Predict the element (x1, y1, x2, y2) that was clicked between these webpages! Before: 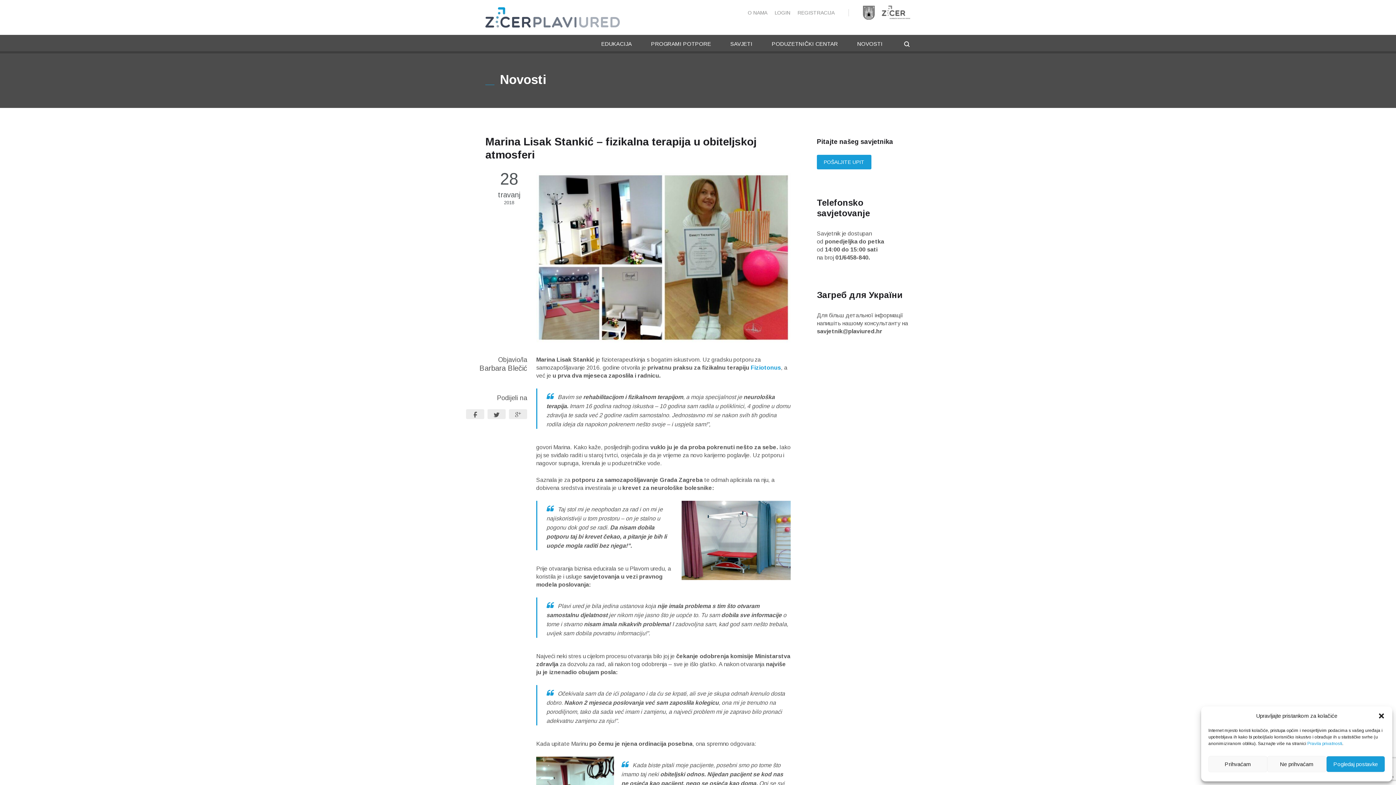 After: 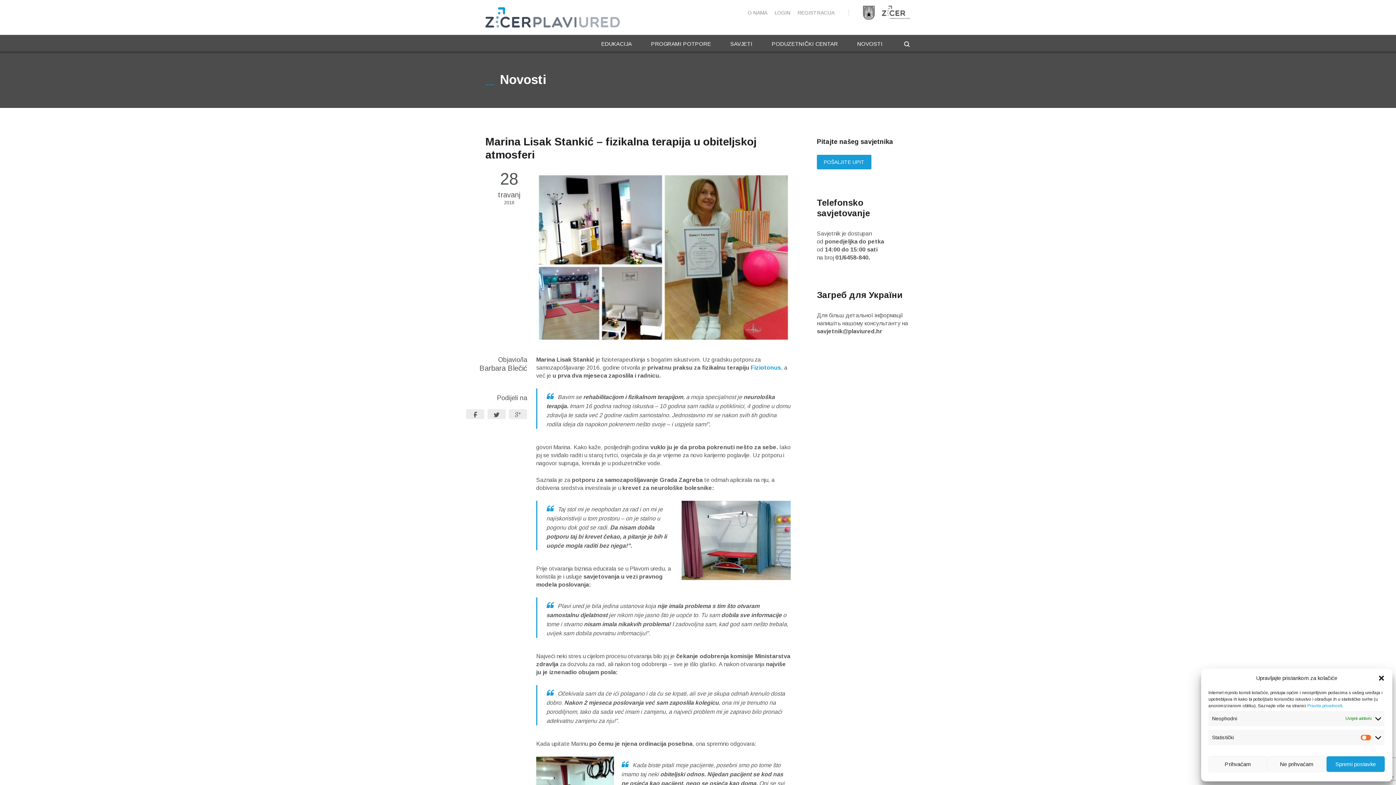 Action: label: Pogledaj postavke bbox: (1326, 756, 1385, 772)